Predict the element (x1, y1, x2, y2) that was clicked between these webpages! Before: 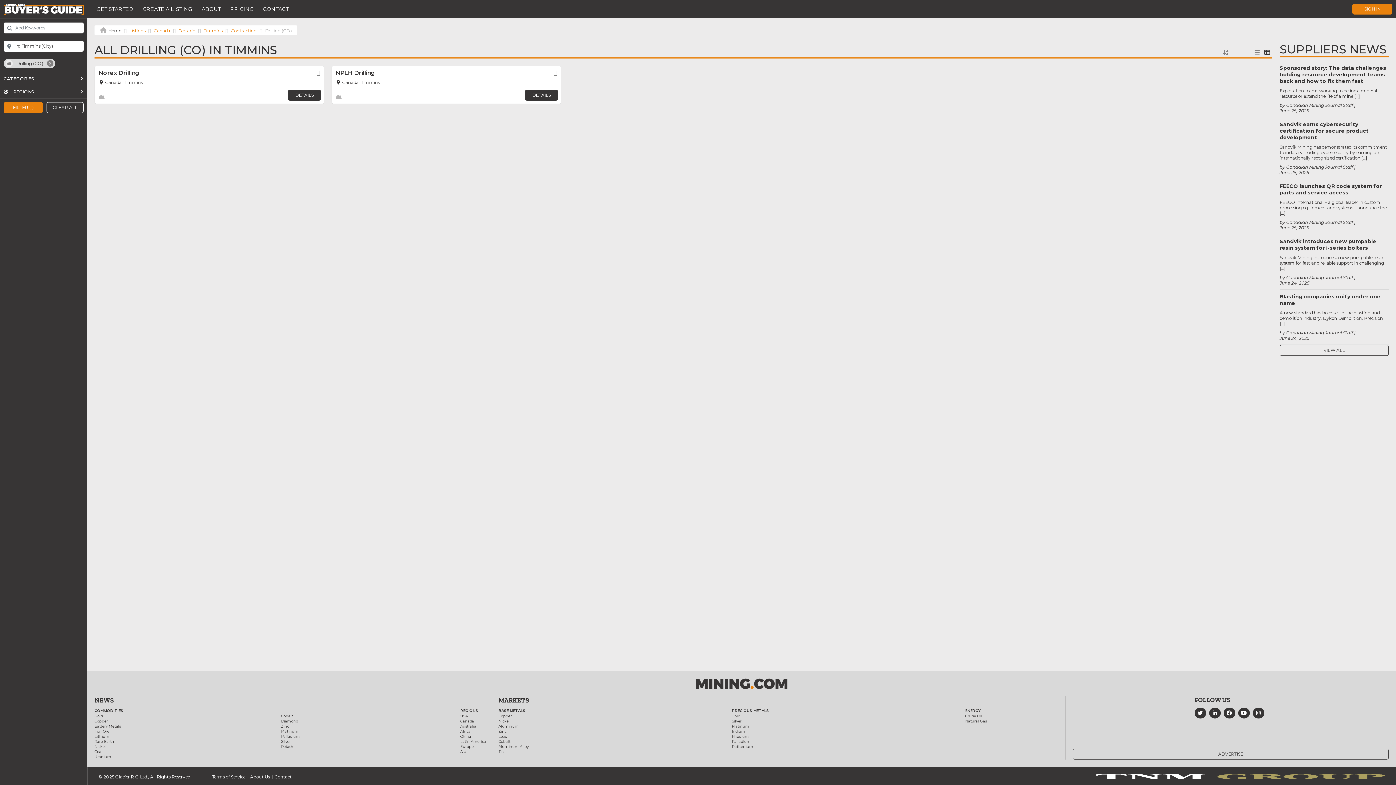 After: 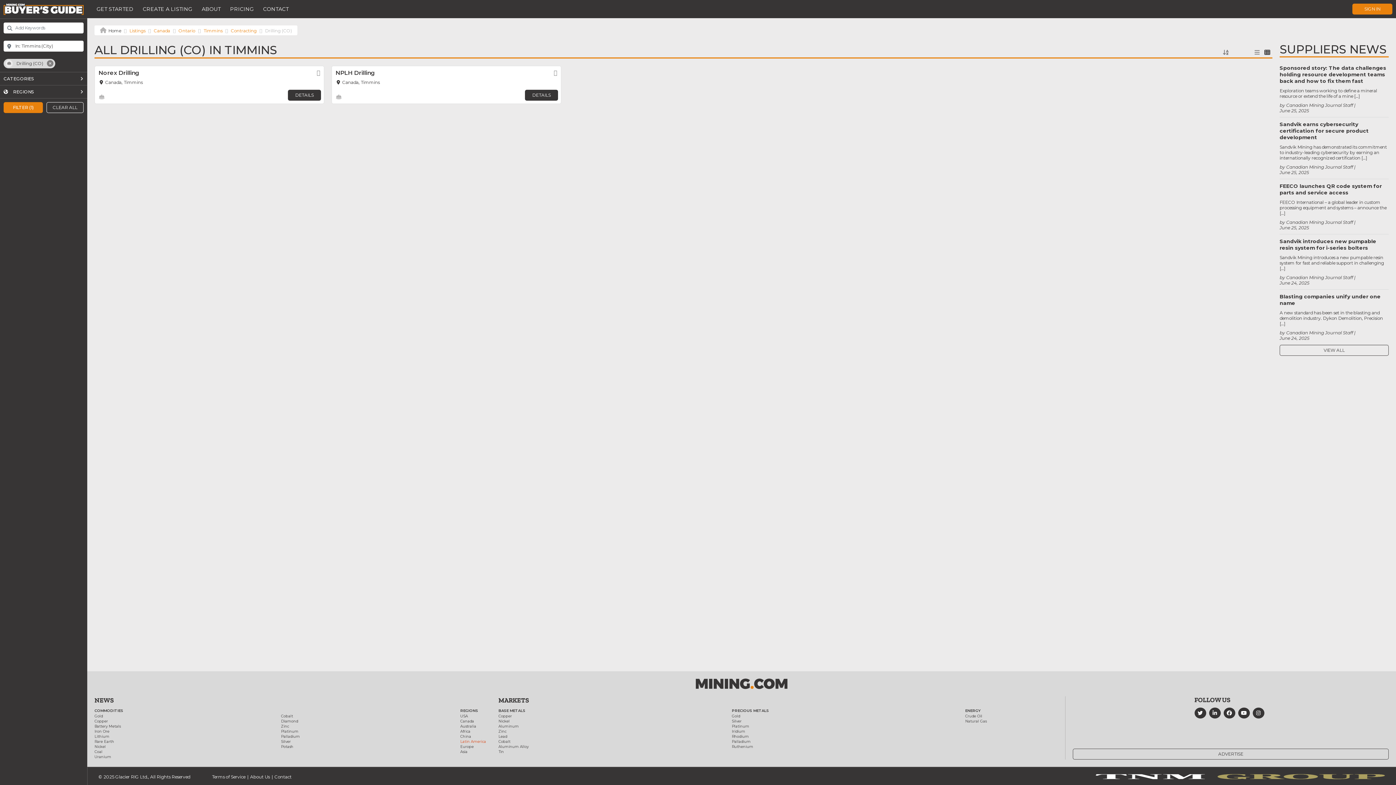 Action: bbox: (460, 739, 486, 744) label: Latin America